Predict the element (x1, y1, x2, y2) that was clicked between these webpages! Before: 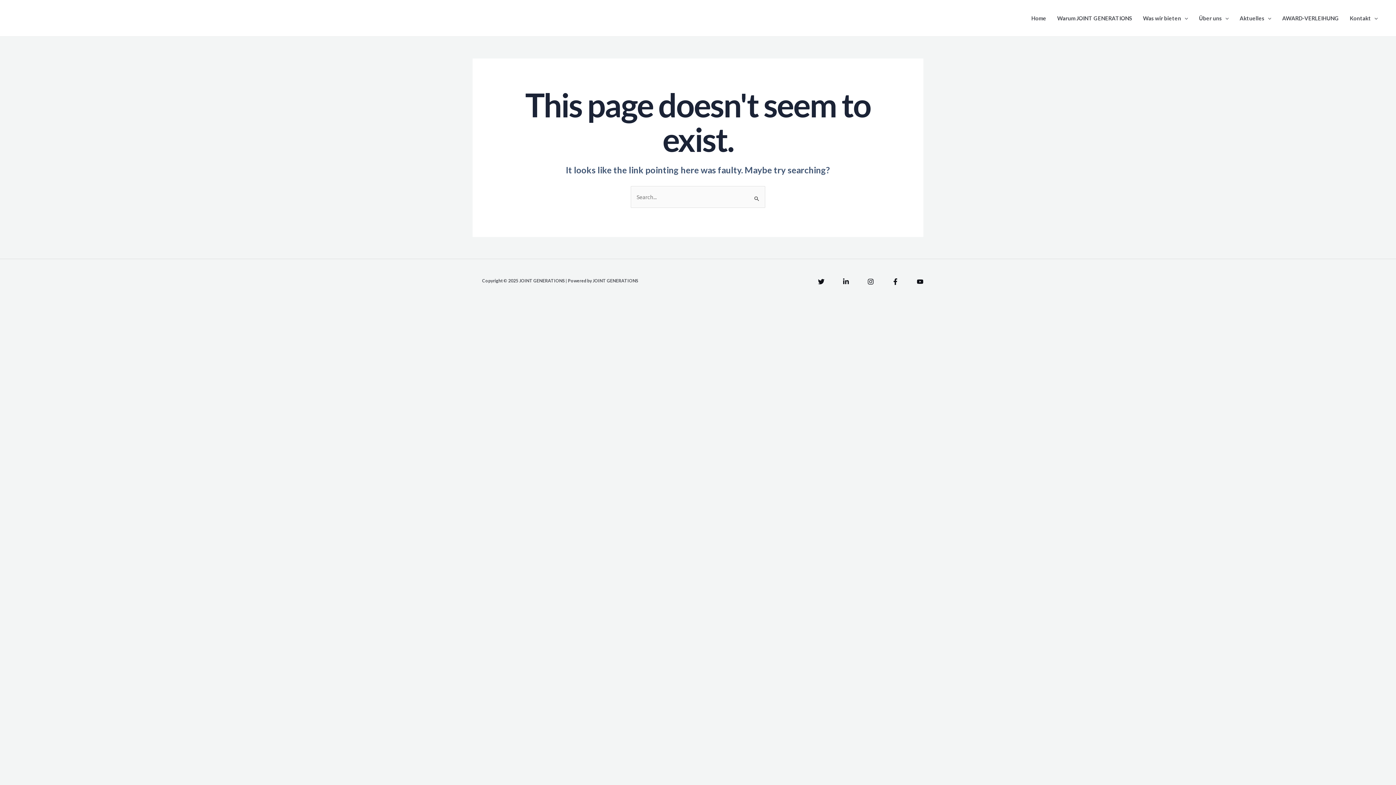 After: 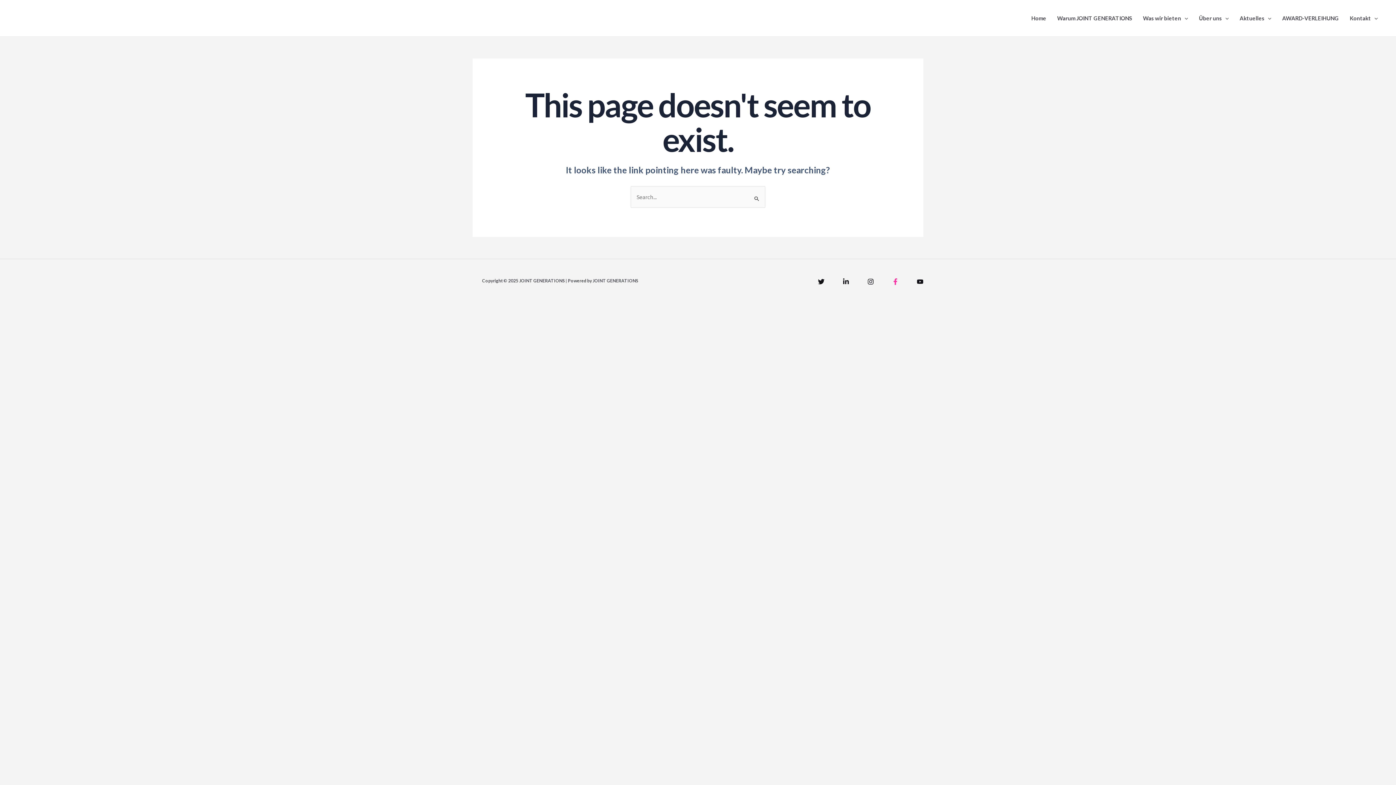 Action: bbox: (892, 278, 898, 285) label: Facebook